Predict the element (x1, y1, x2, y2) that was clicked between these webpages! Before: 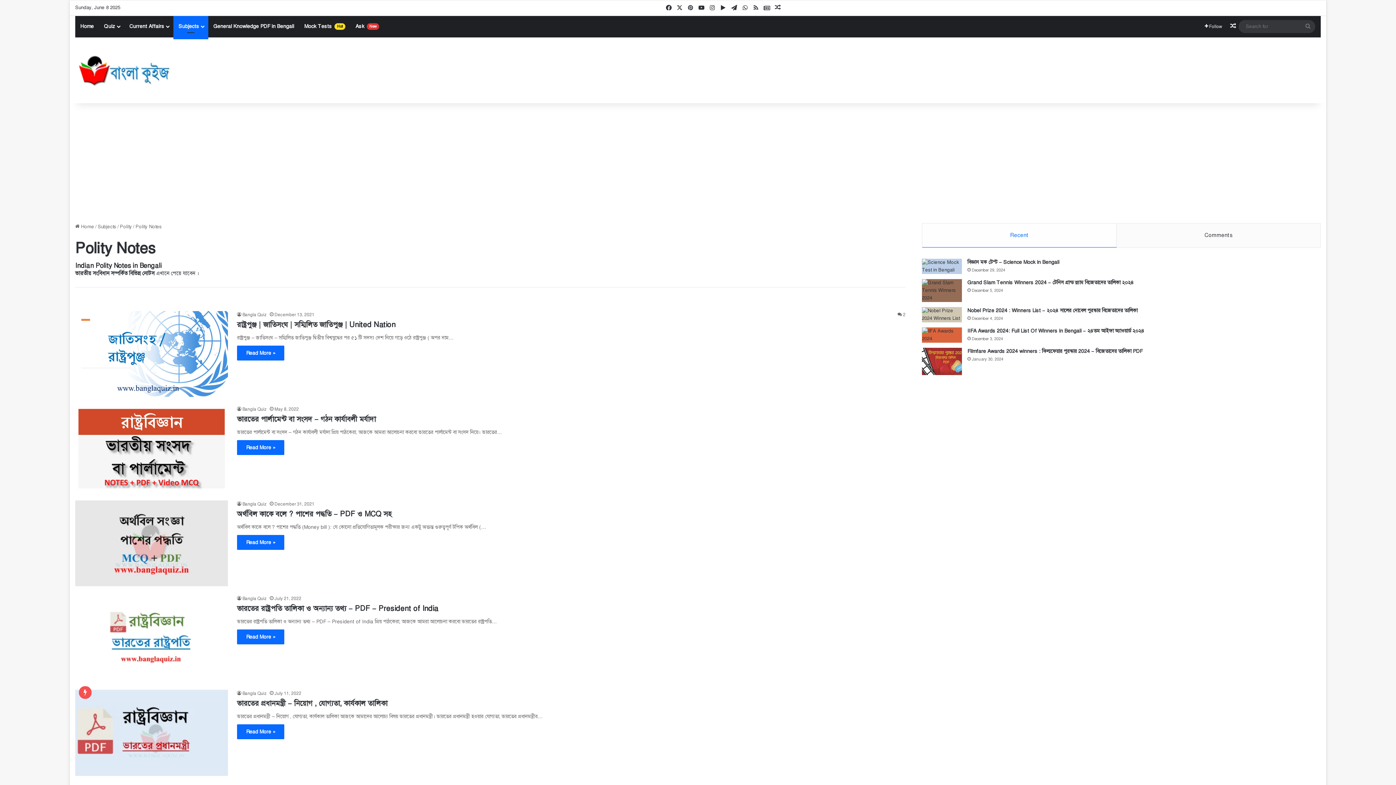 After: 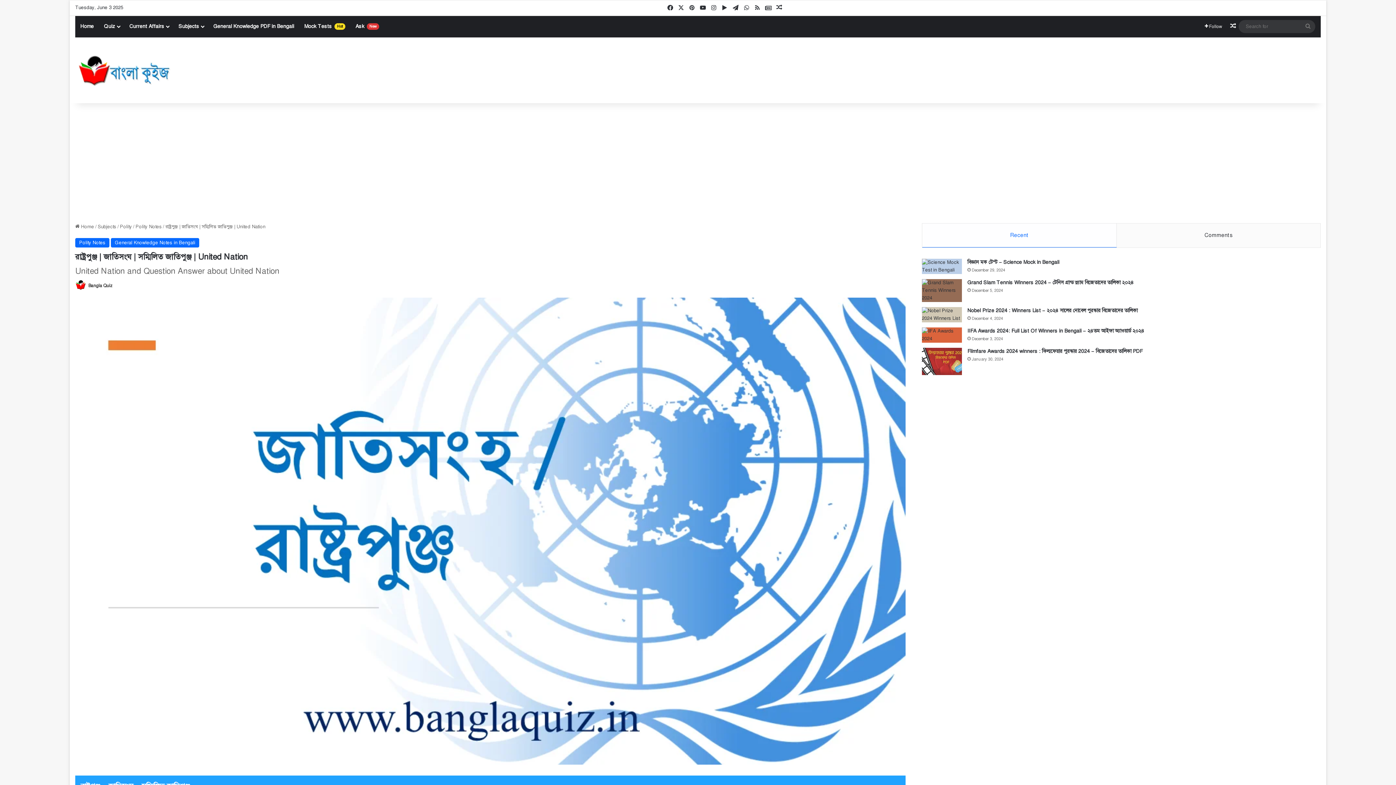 Action: bbox: (75, 311, 228, 397) label: রাষ্ট্রপুঞ্জ | জাতিসংঘ | সম্মিলিত জাতিপুঞ্জ | United Nation